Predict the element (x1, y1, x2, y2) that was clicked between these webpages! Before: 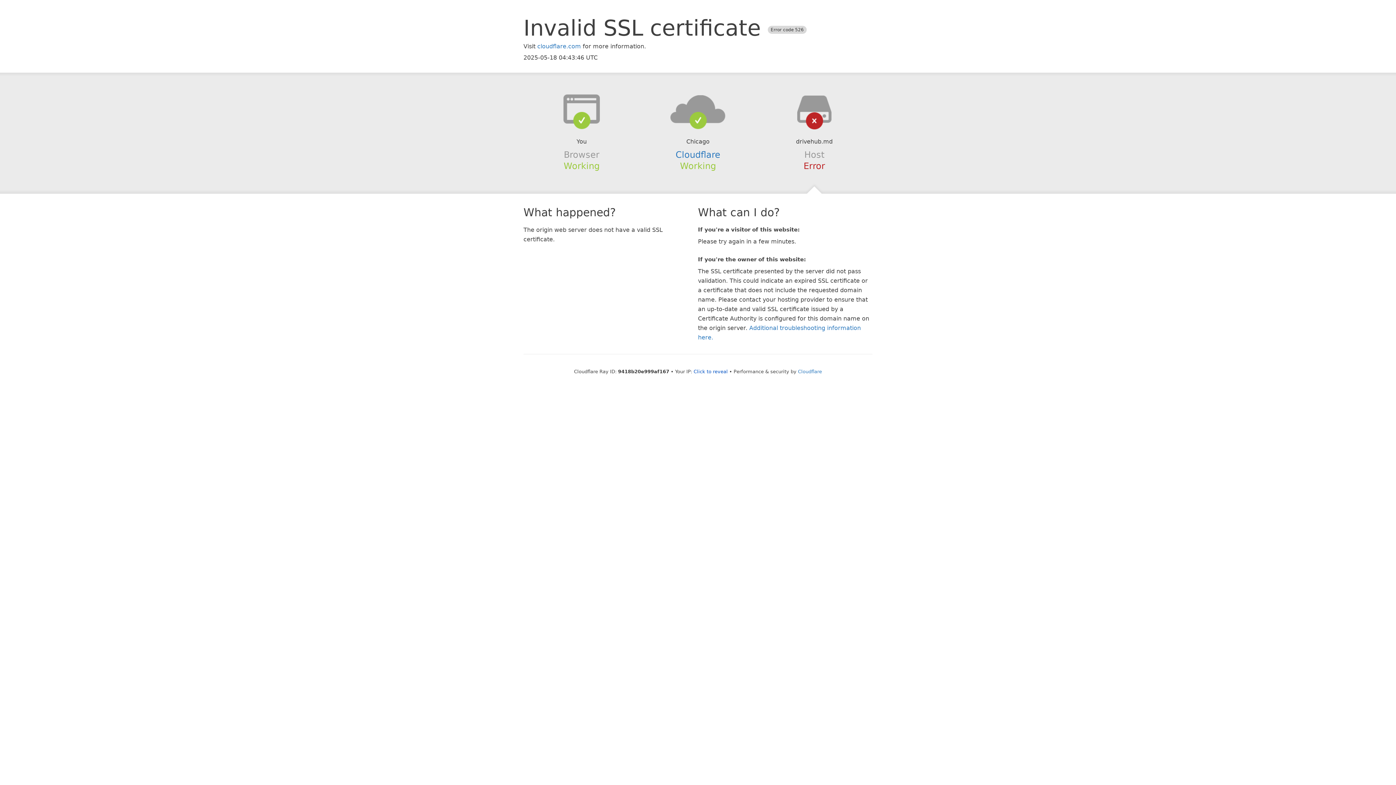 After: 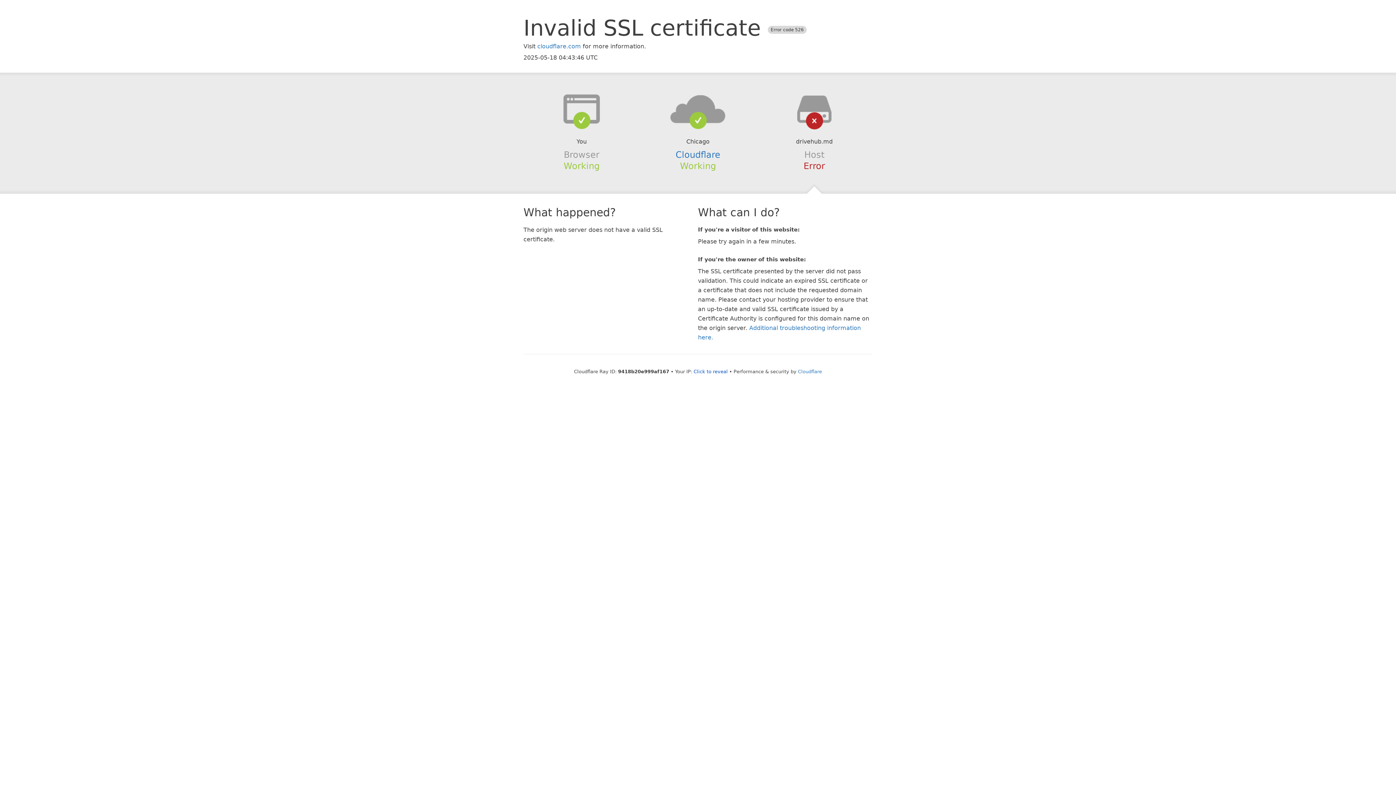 Action: bbox: (639, 94, 756, 123)